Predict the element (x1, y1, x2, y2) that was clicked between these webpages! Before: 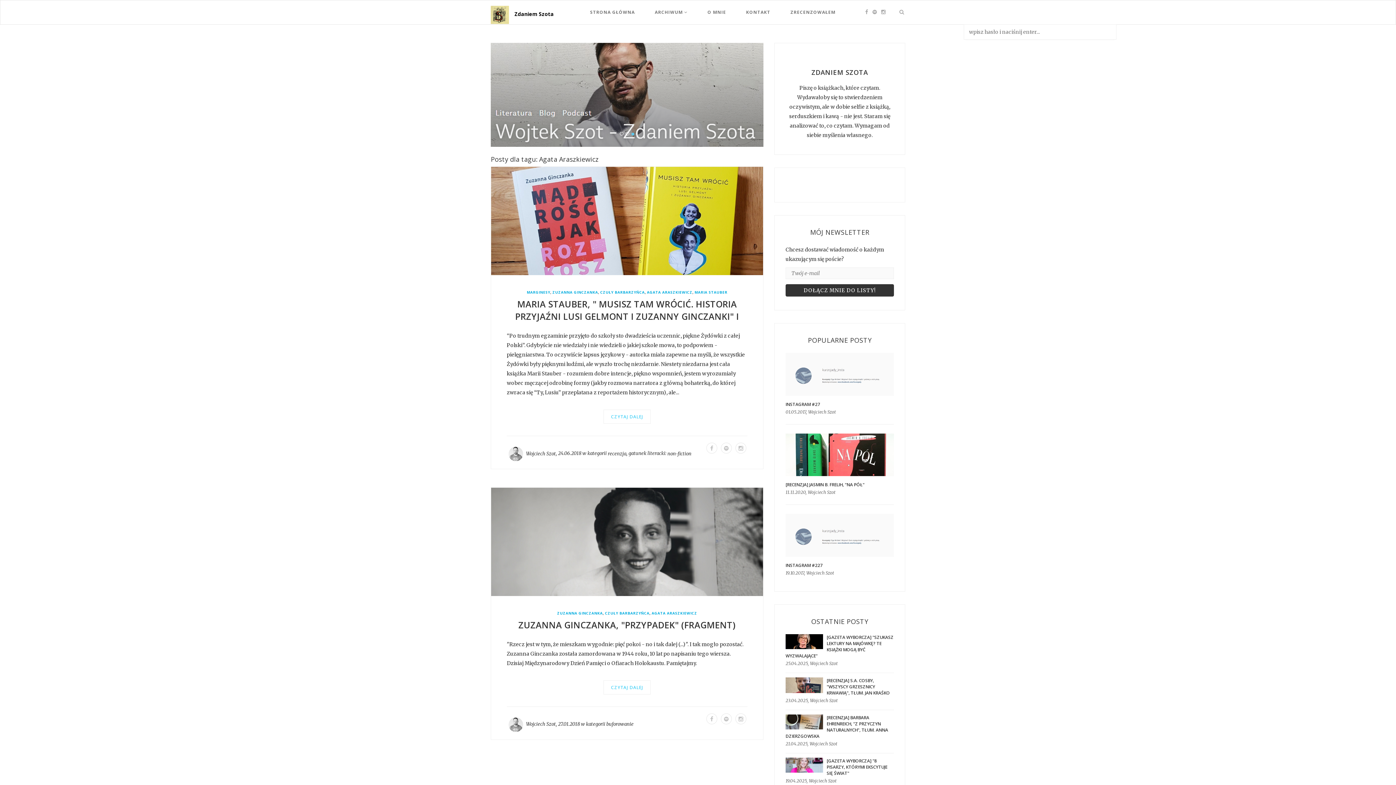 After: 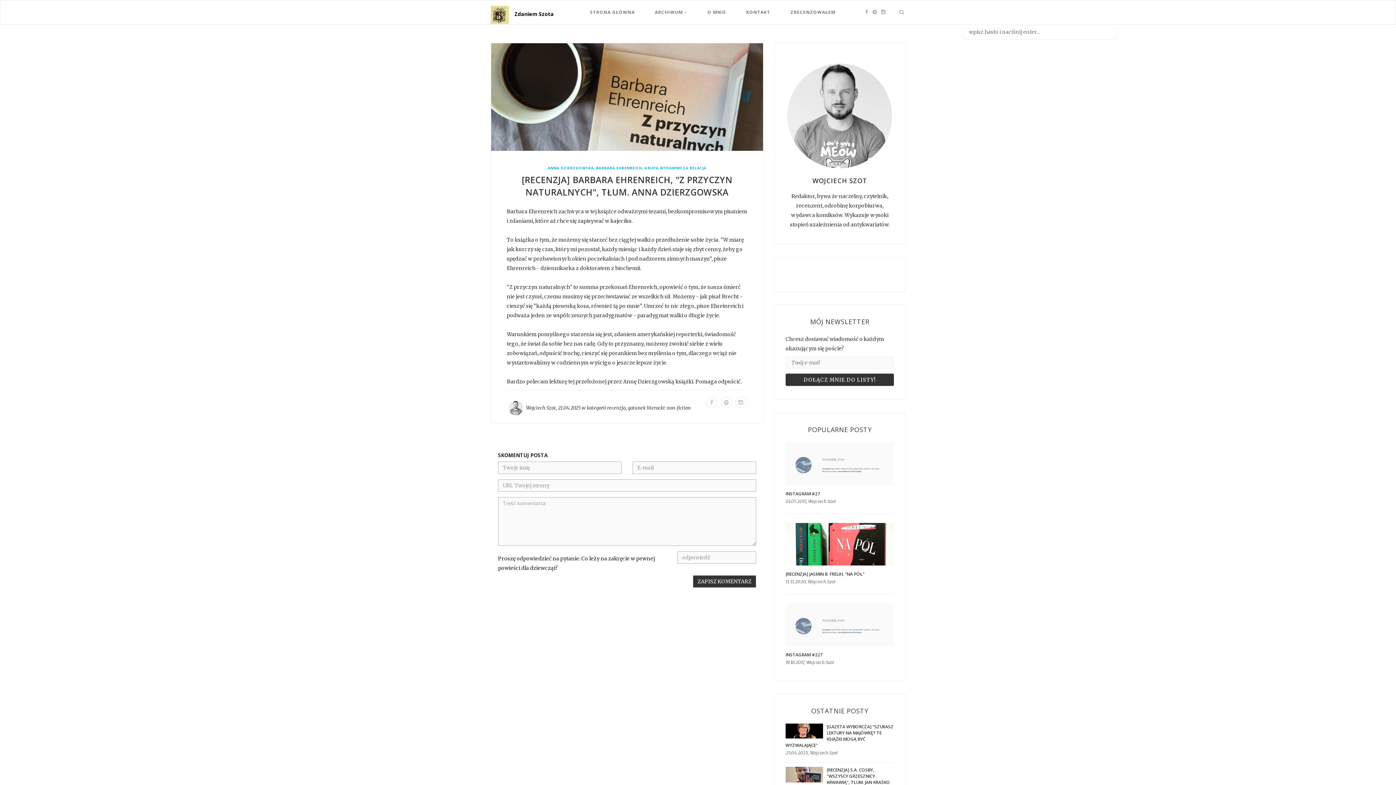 Action: label: [RECENZJA] BARBARA EHRENREICH, "Z PRZYCZYN NATURALNYCH", TŁUM. ANNA DZIERZGOWSKA bbox: (785, 714, 894, 739)